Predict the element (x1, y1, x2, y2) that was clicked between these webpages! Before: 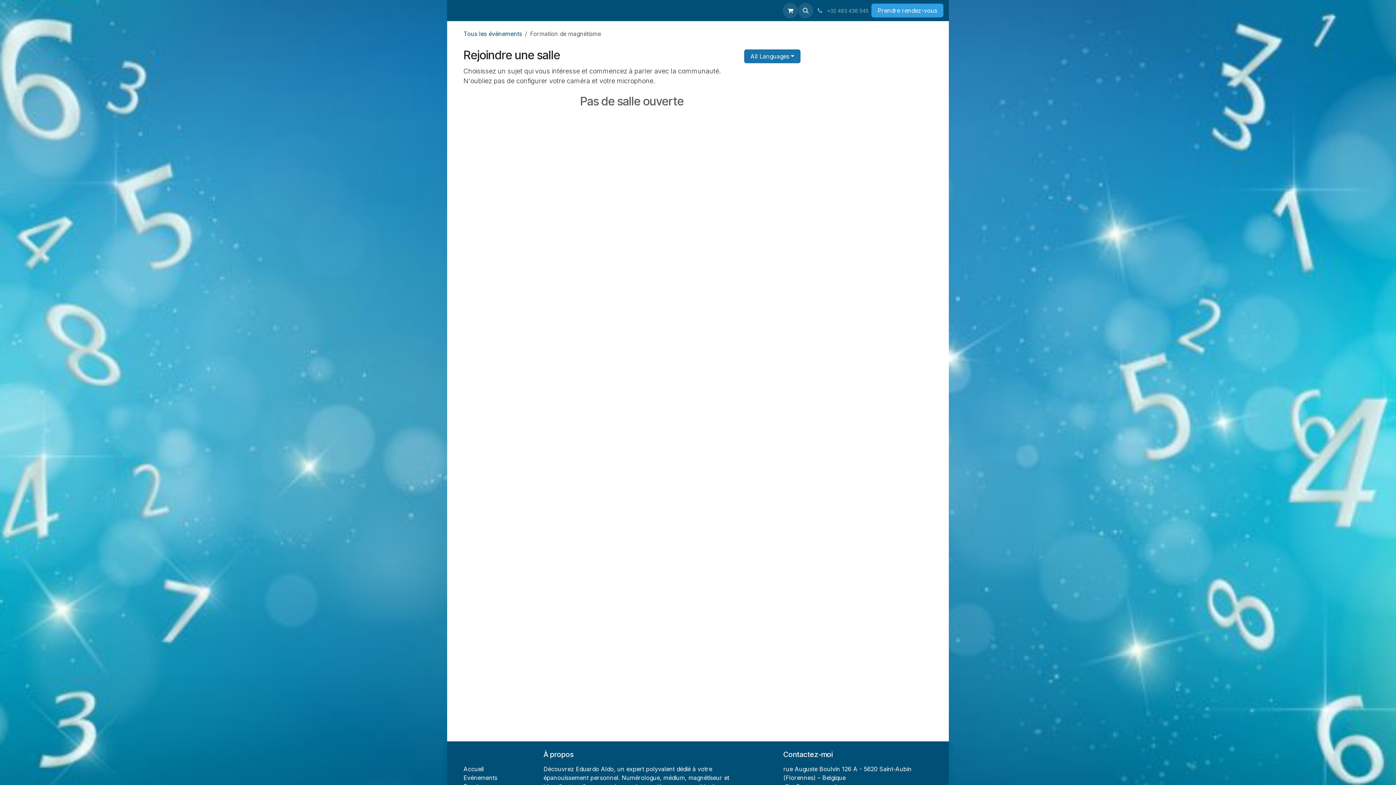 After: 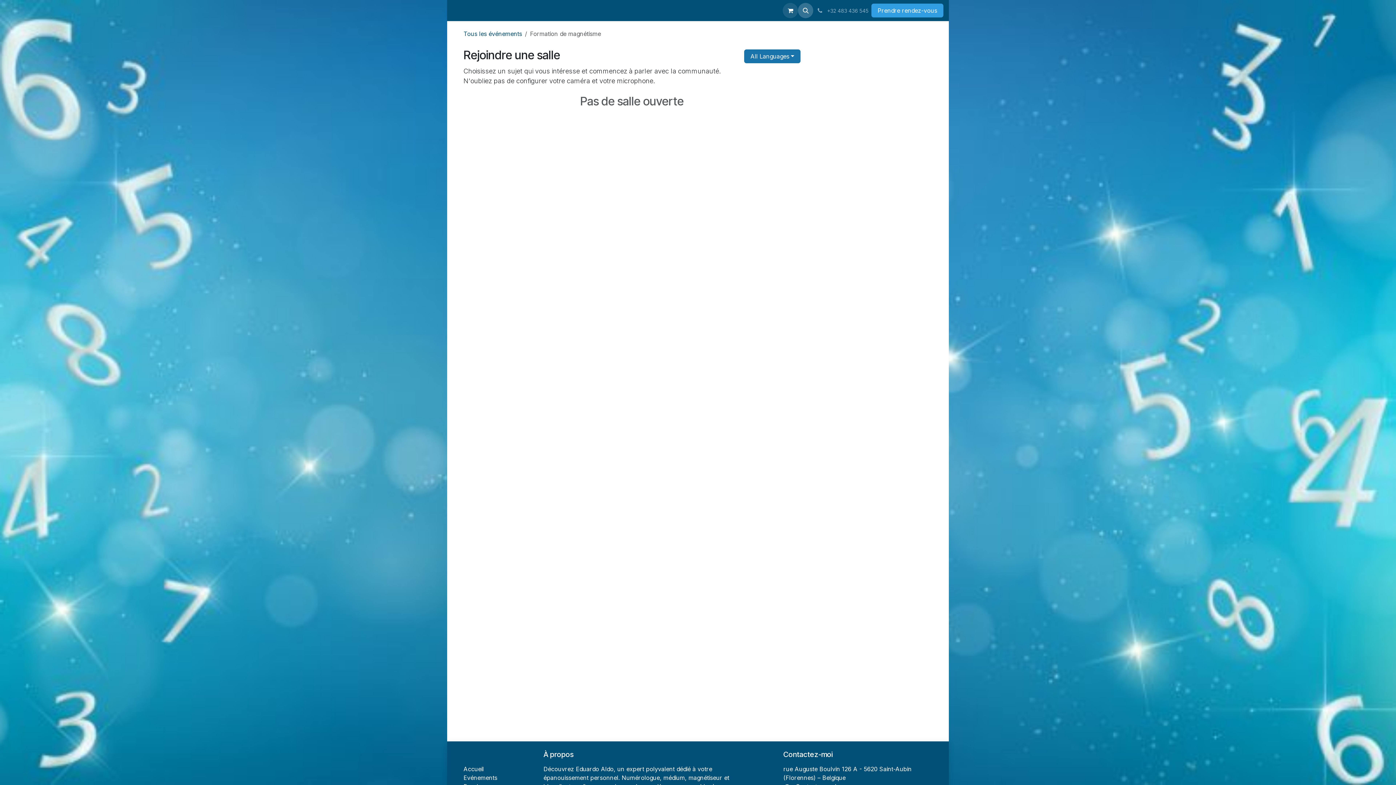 Action: bbox: (798, 2, 813, 18)